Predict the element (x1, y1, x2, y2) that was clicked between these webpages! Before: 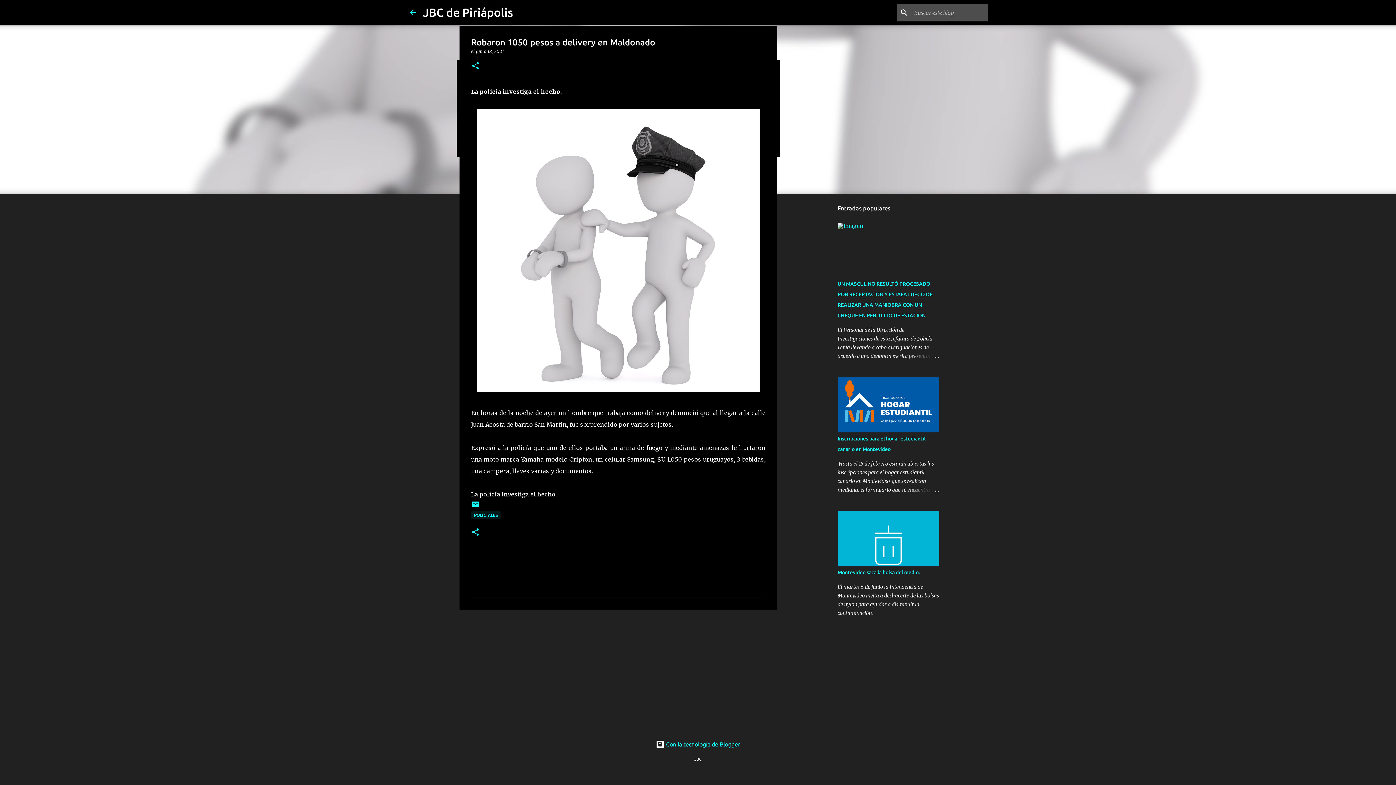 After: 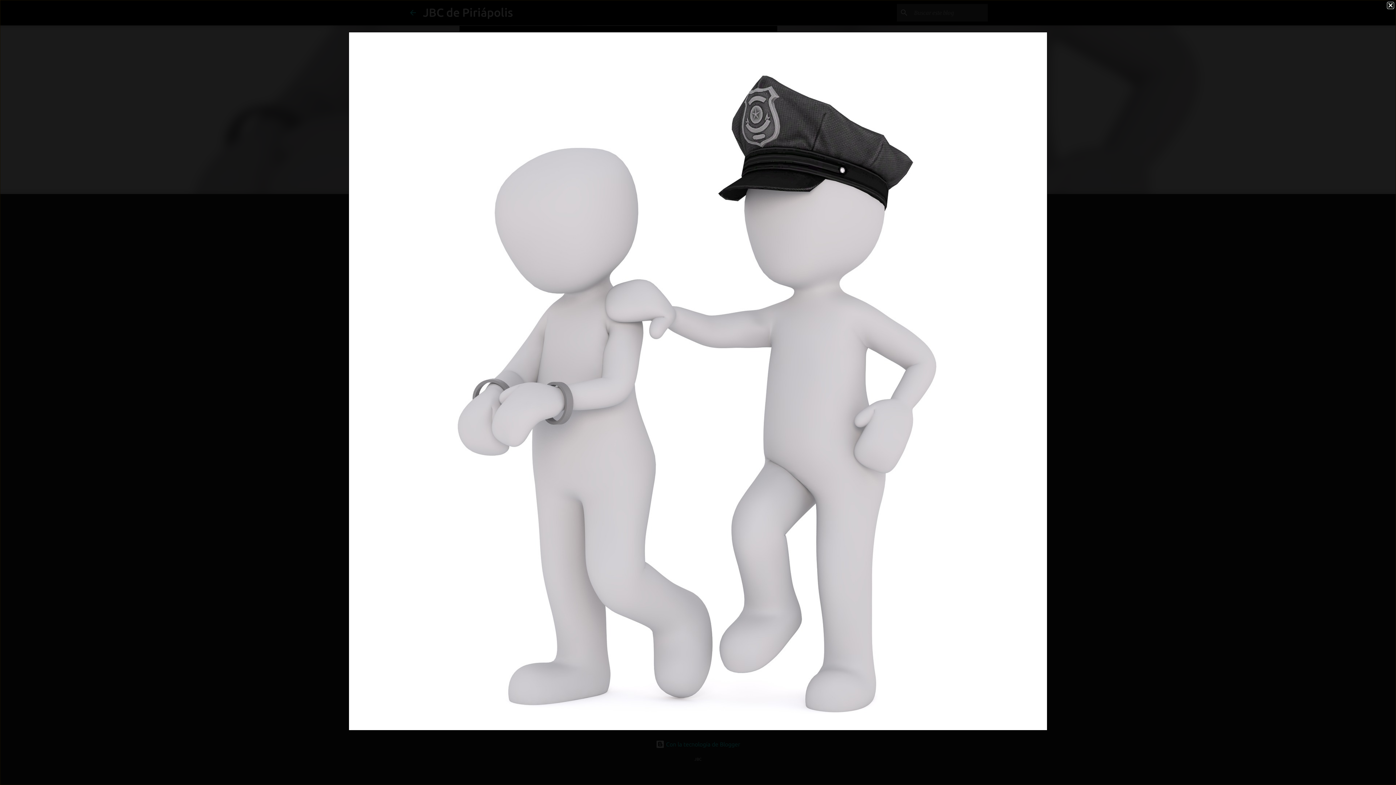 Action: bbox: (477, 109, 760, 395)